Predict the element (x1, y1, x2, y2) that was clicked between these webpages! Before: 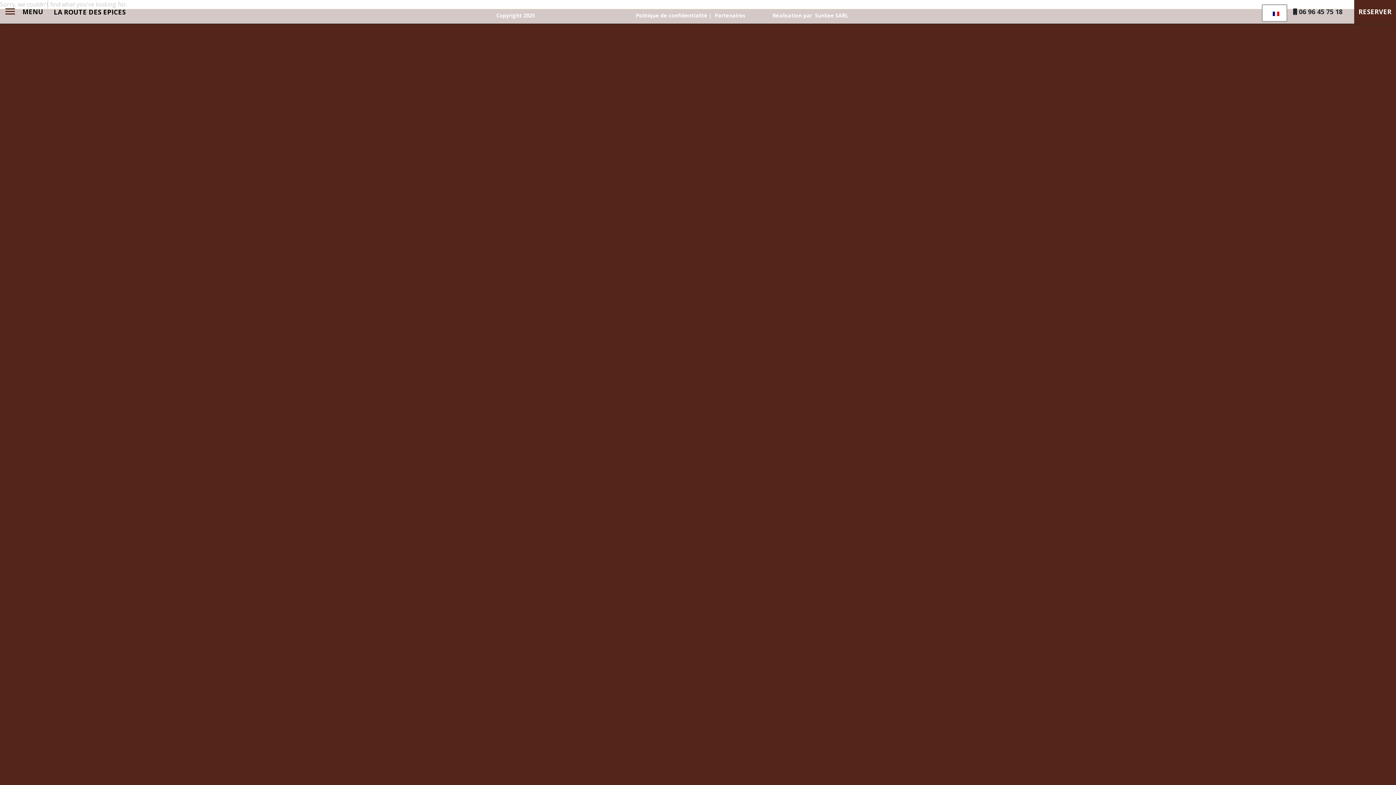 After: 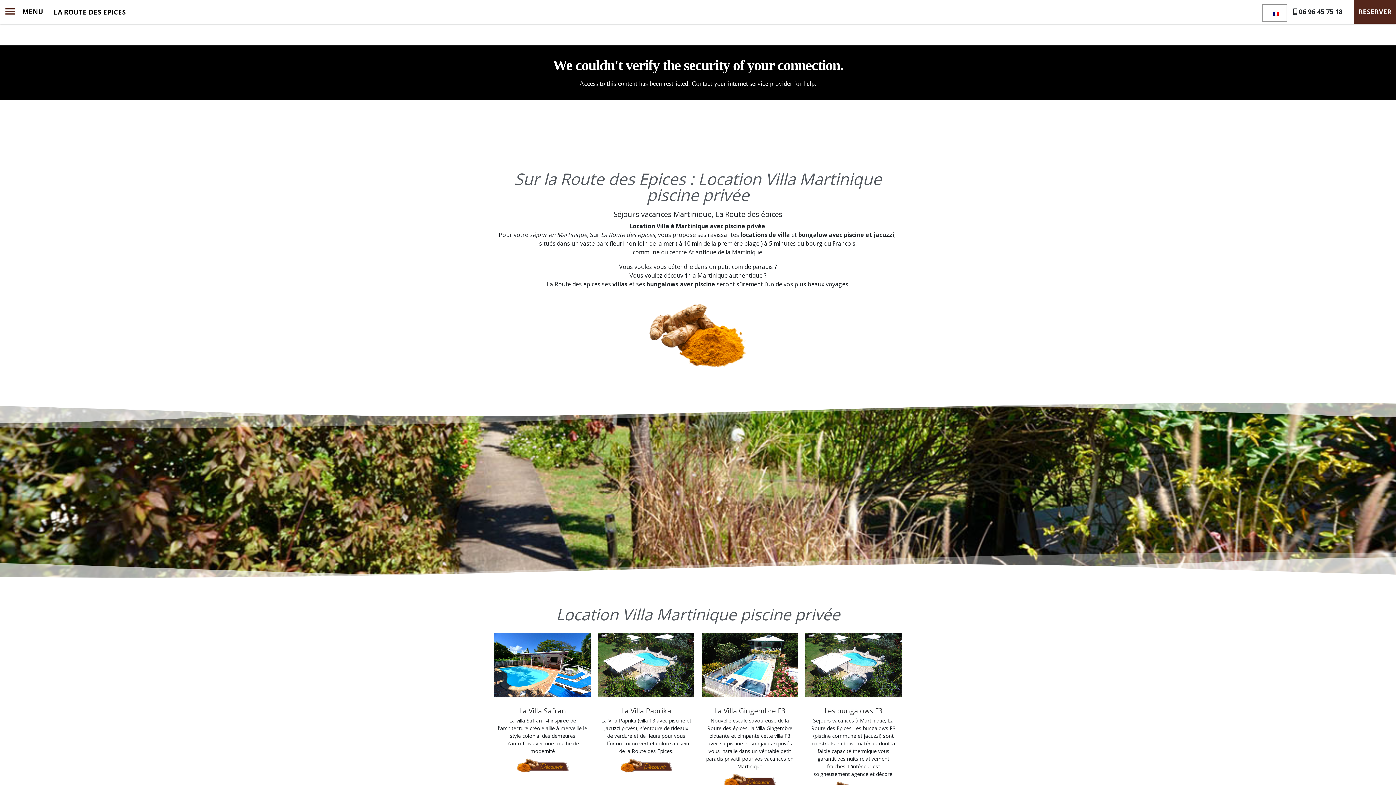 Action: label: LA ROUTE DES EPICES bbox: (53, 8, 125, 15)